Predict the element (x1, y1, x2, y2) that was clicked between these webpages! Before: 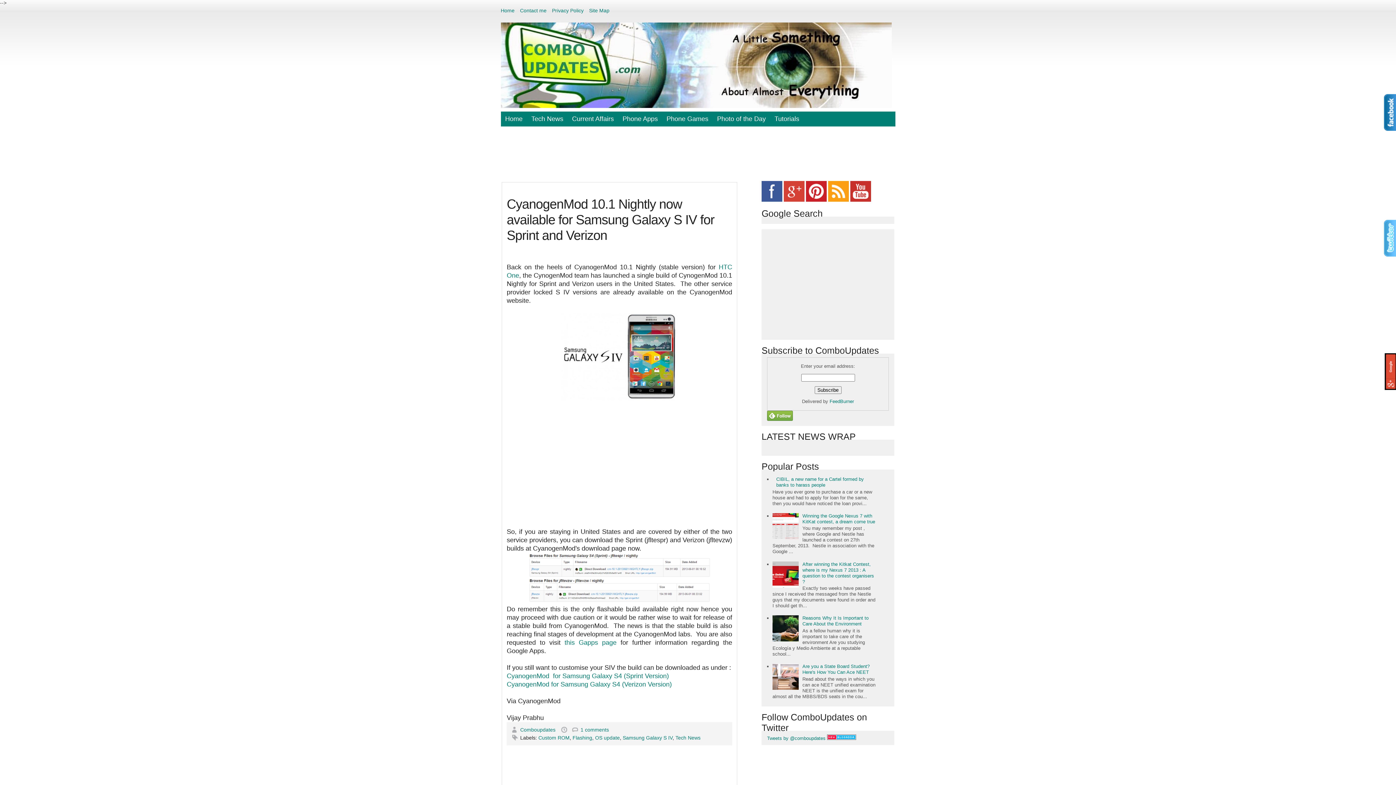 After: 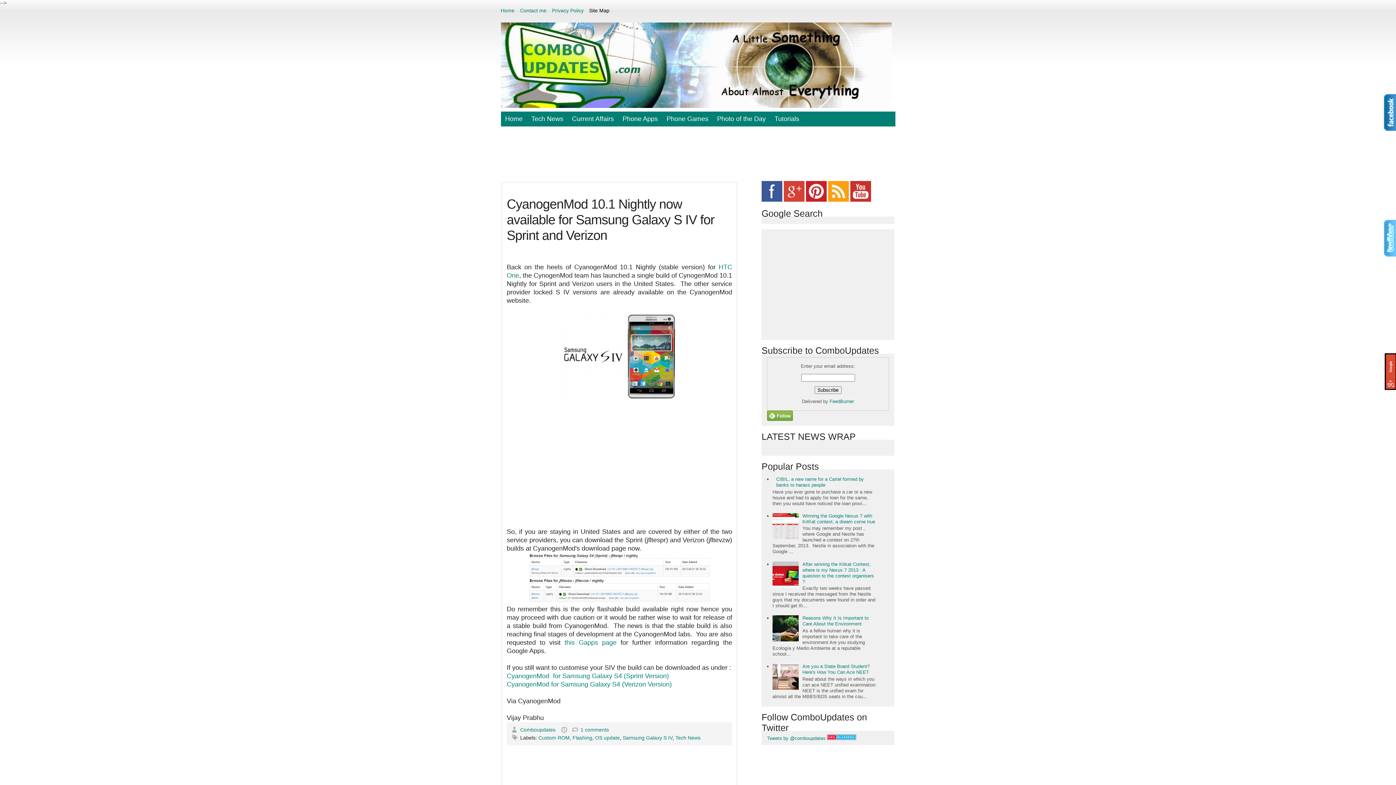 Action: label: Site Map bbox: (589, 7, 609, 13)